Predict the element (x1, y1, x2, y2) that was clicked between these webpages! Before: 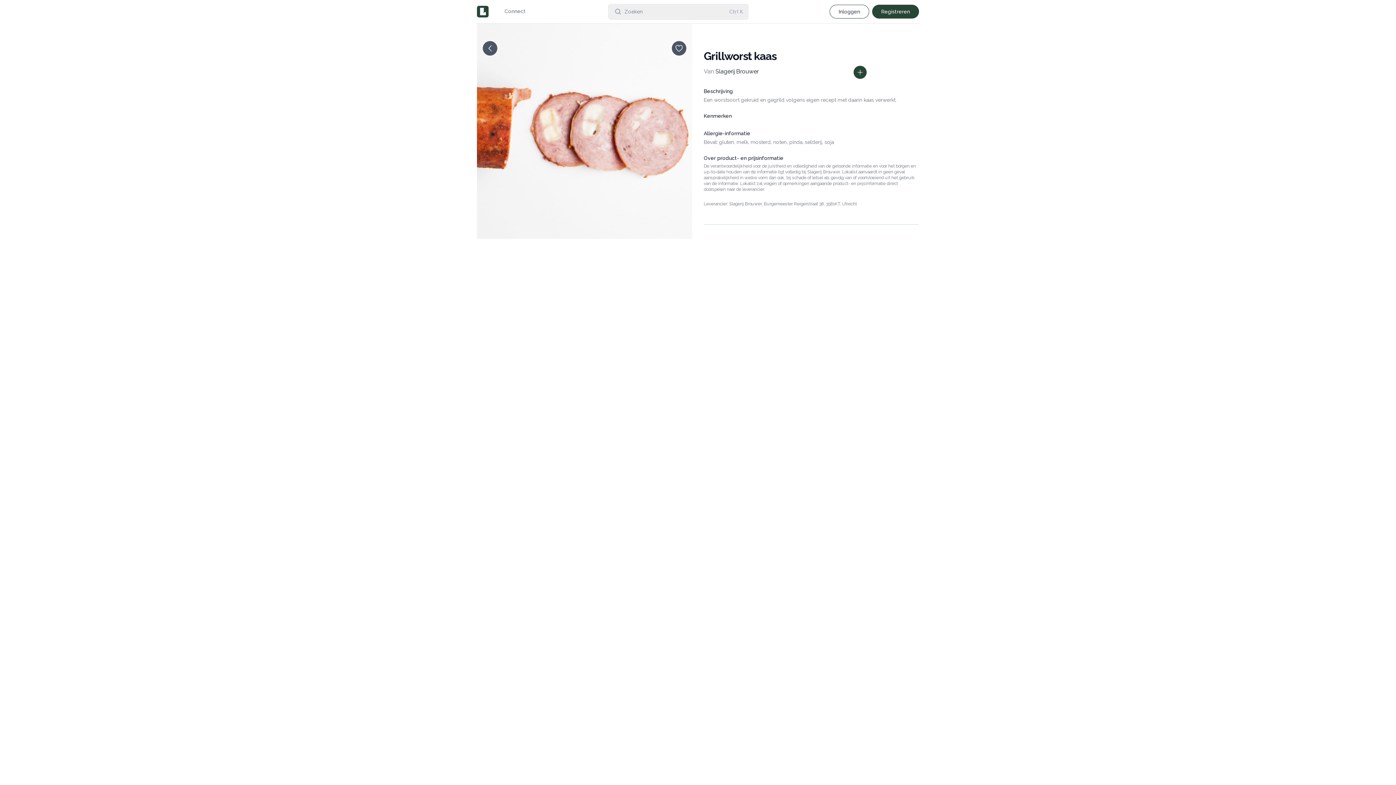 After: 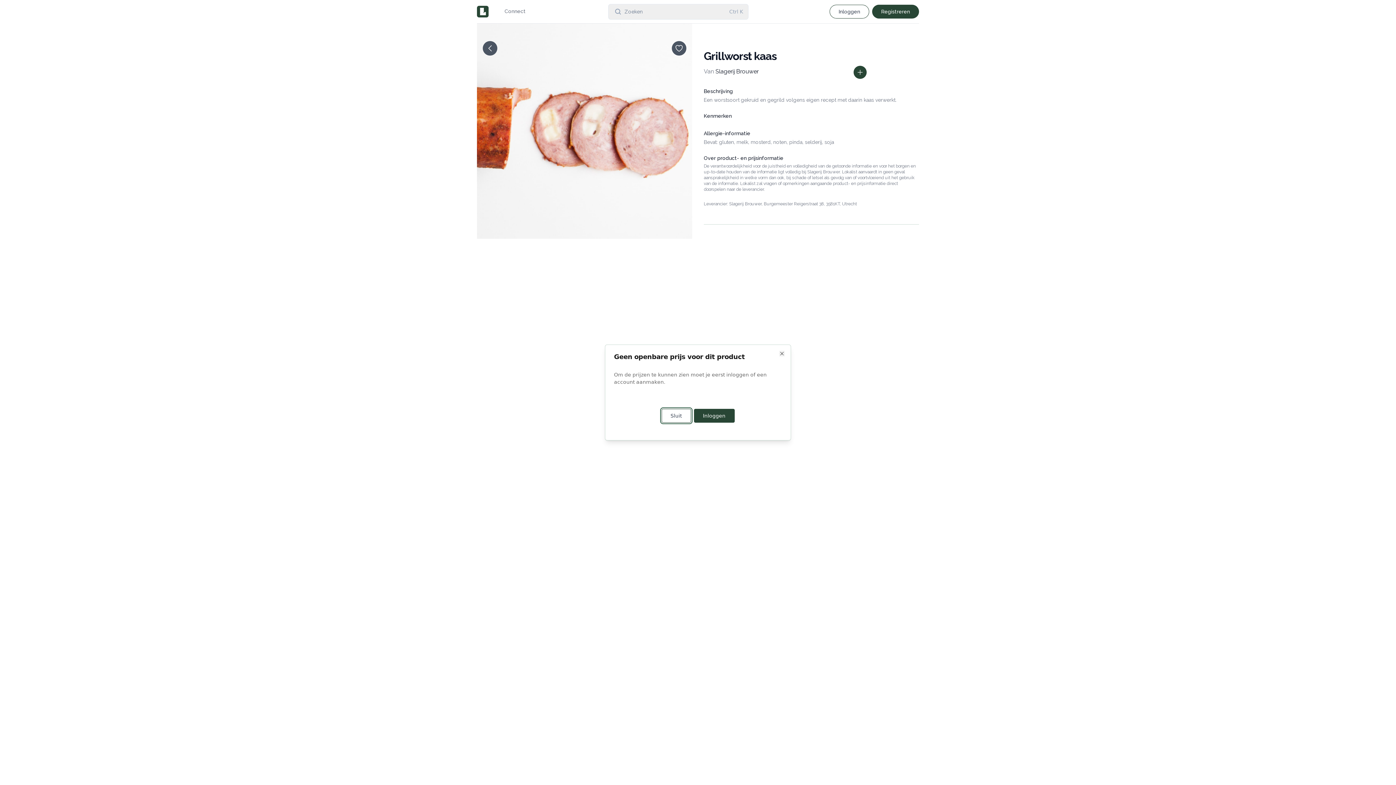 Action: bbox: (853, 65, 866, 78) label: Toon prijs informatie